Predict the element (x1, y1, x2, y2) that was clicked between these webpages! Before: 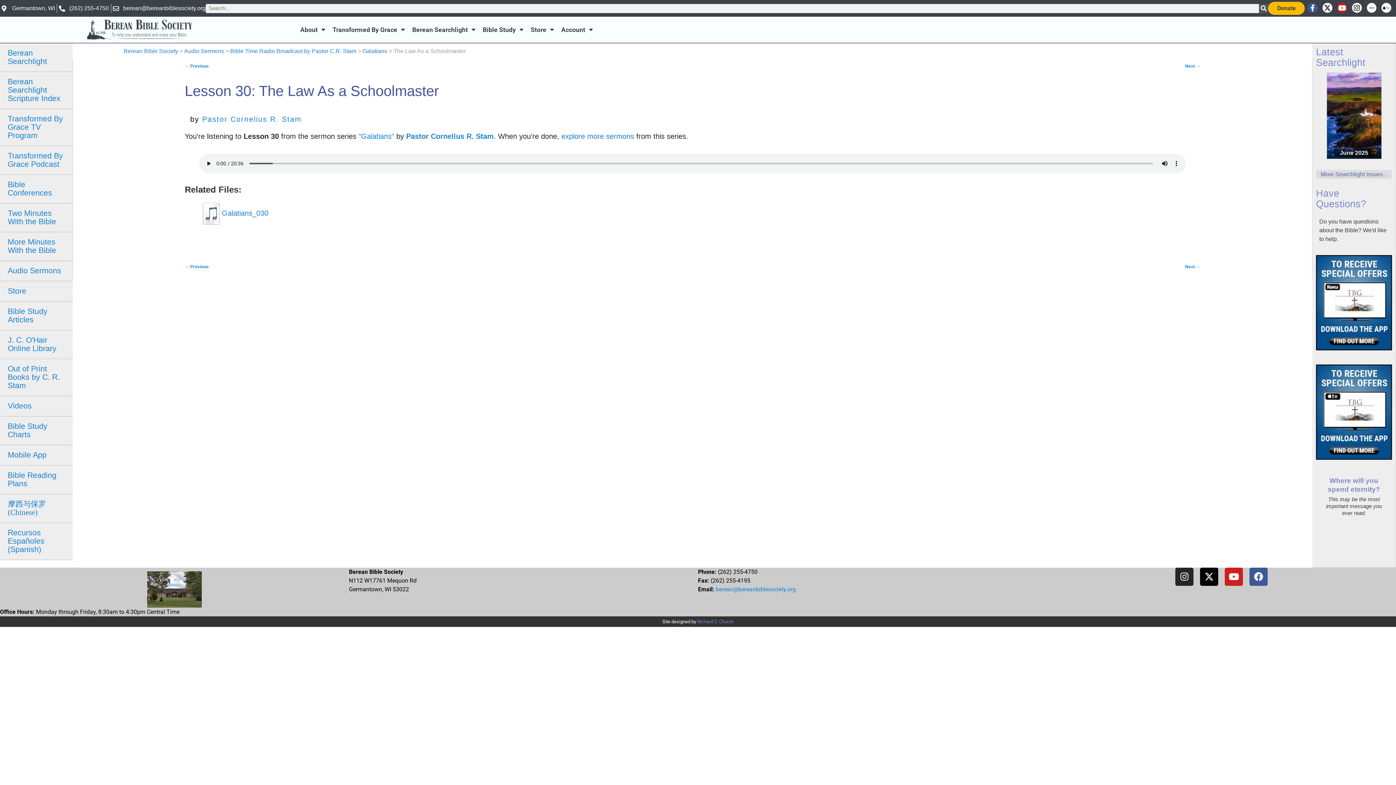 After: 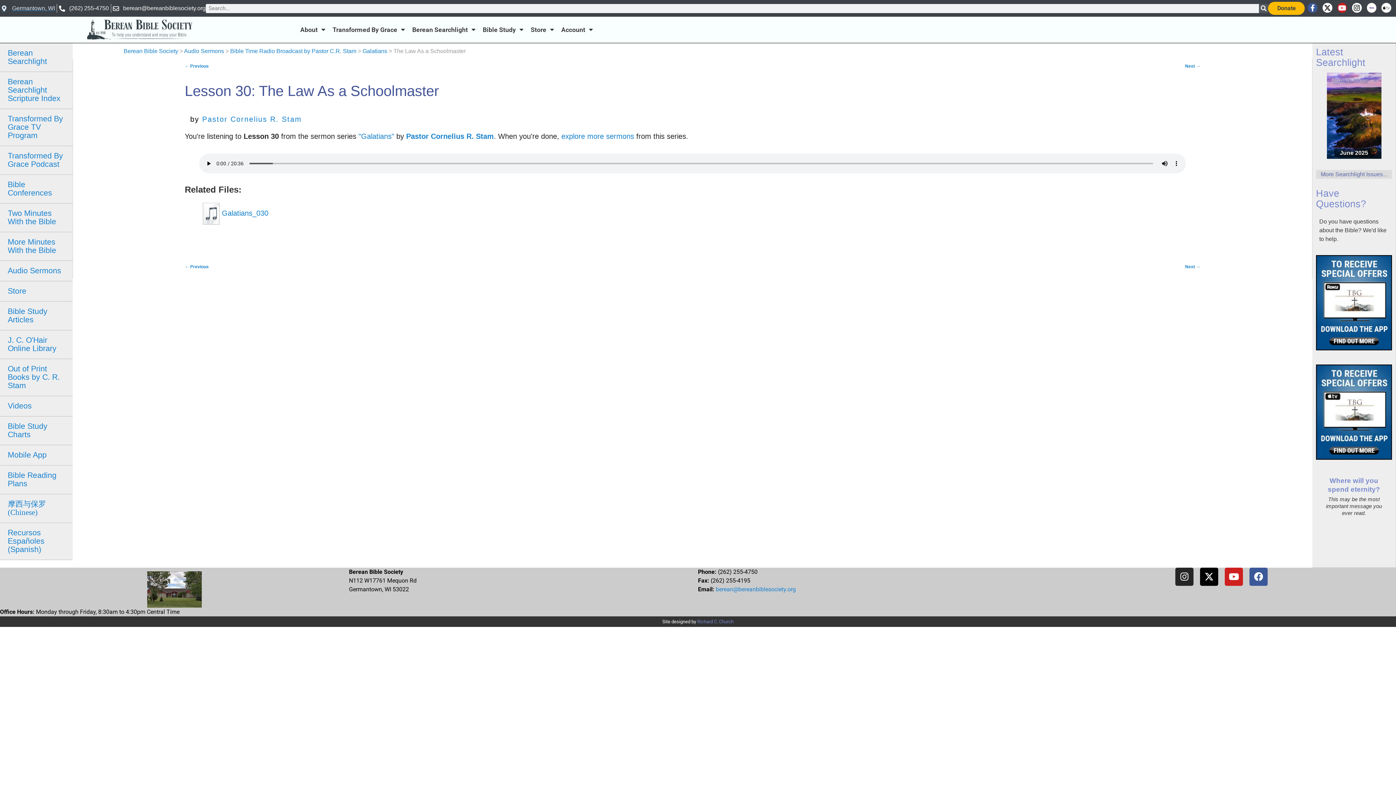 Action: bbox: (1, 5, 55, 11) label: Germantown, WI